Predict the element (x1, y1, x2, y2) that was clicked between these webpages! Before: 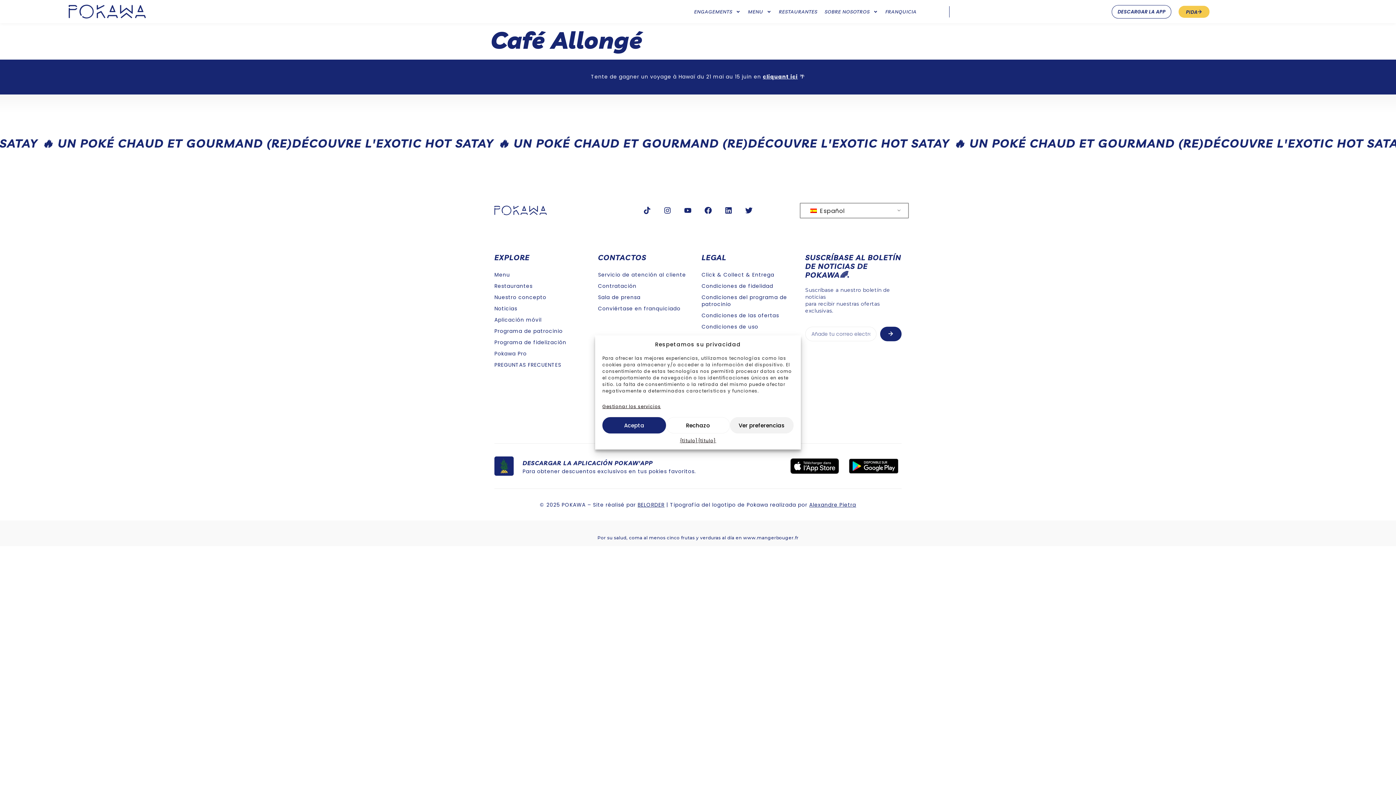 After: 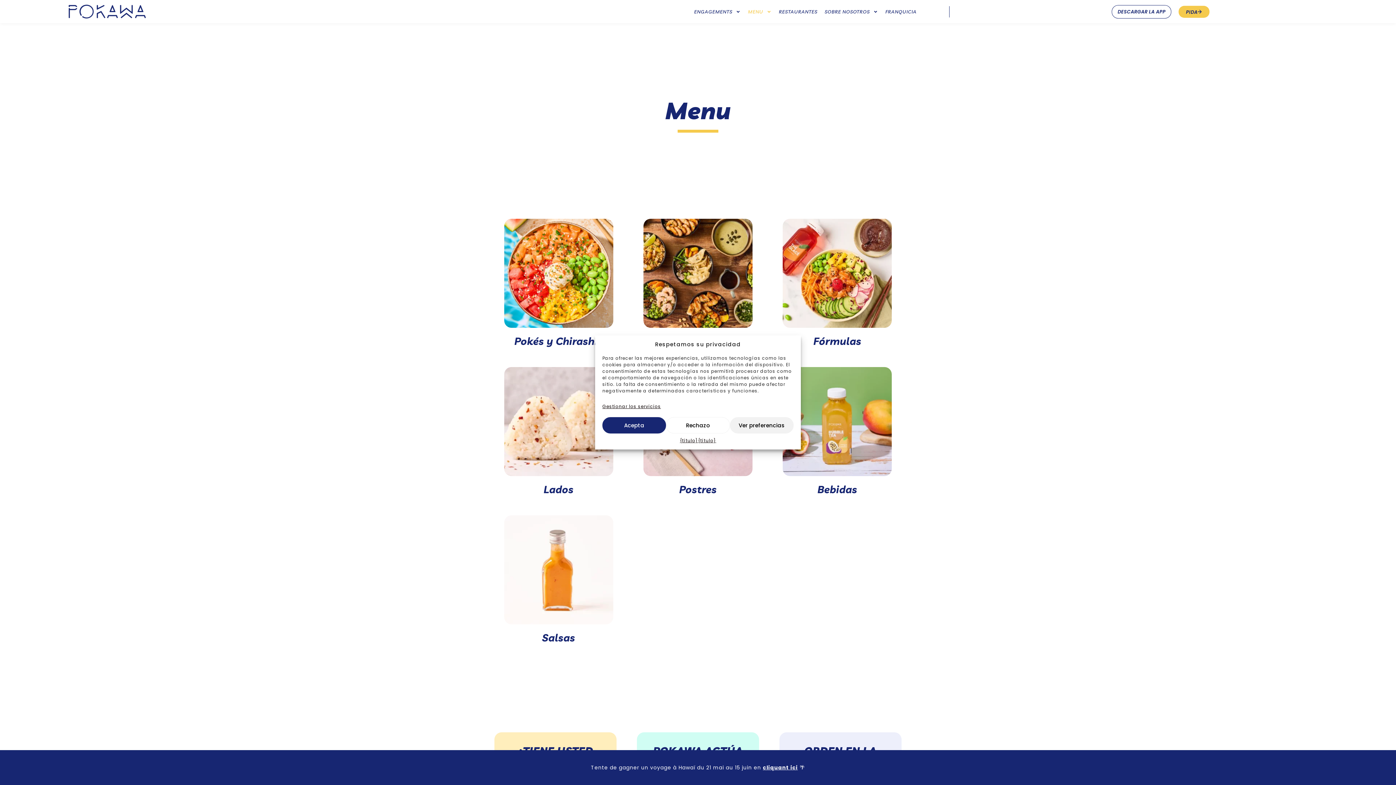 Action: label: Menu bbox: (494, 269, 590, 280)